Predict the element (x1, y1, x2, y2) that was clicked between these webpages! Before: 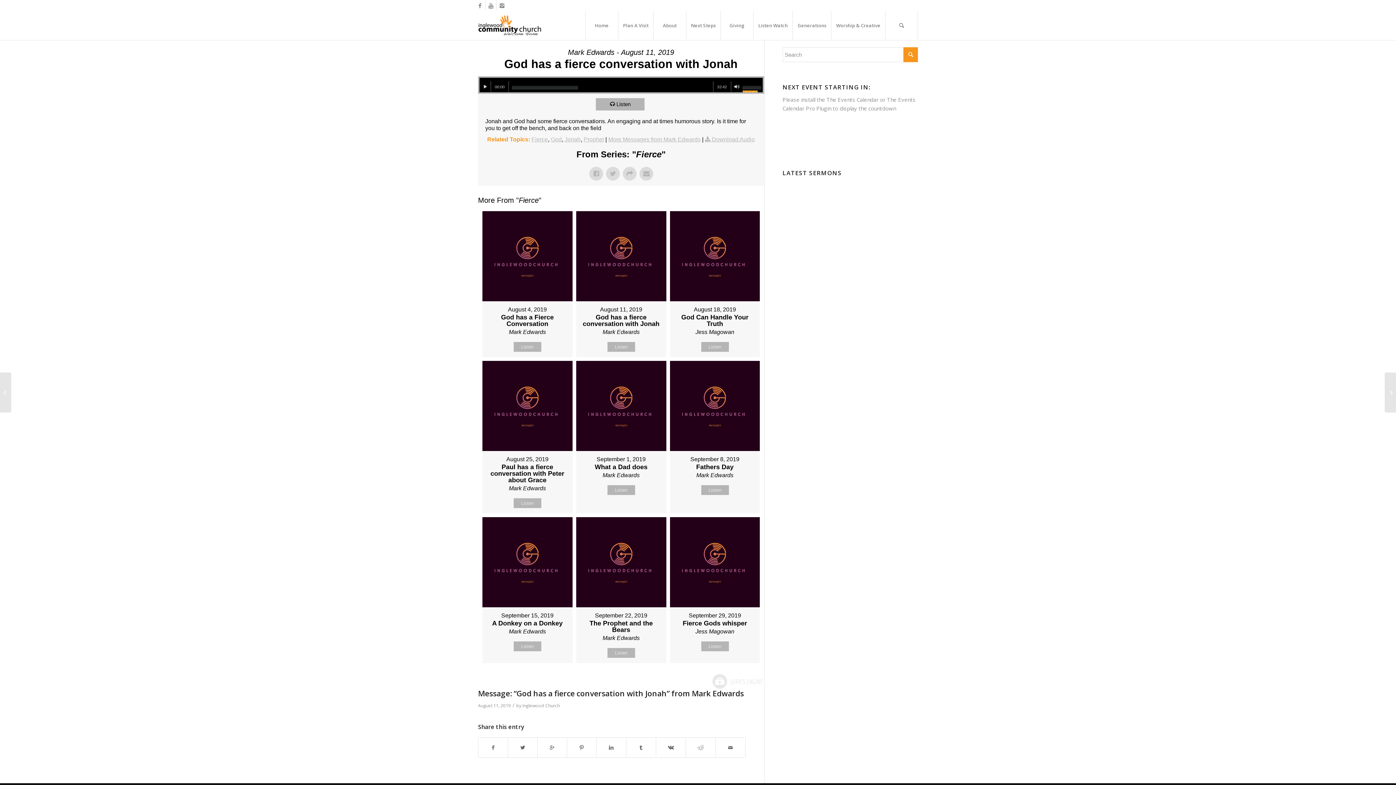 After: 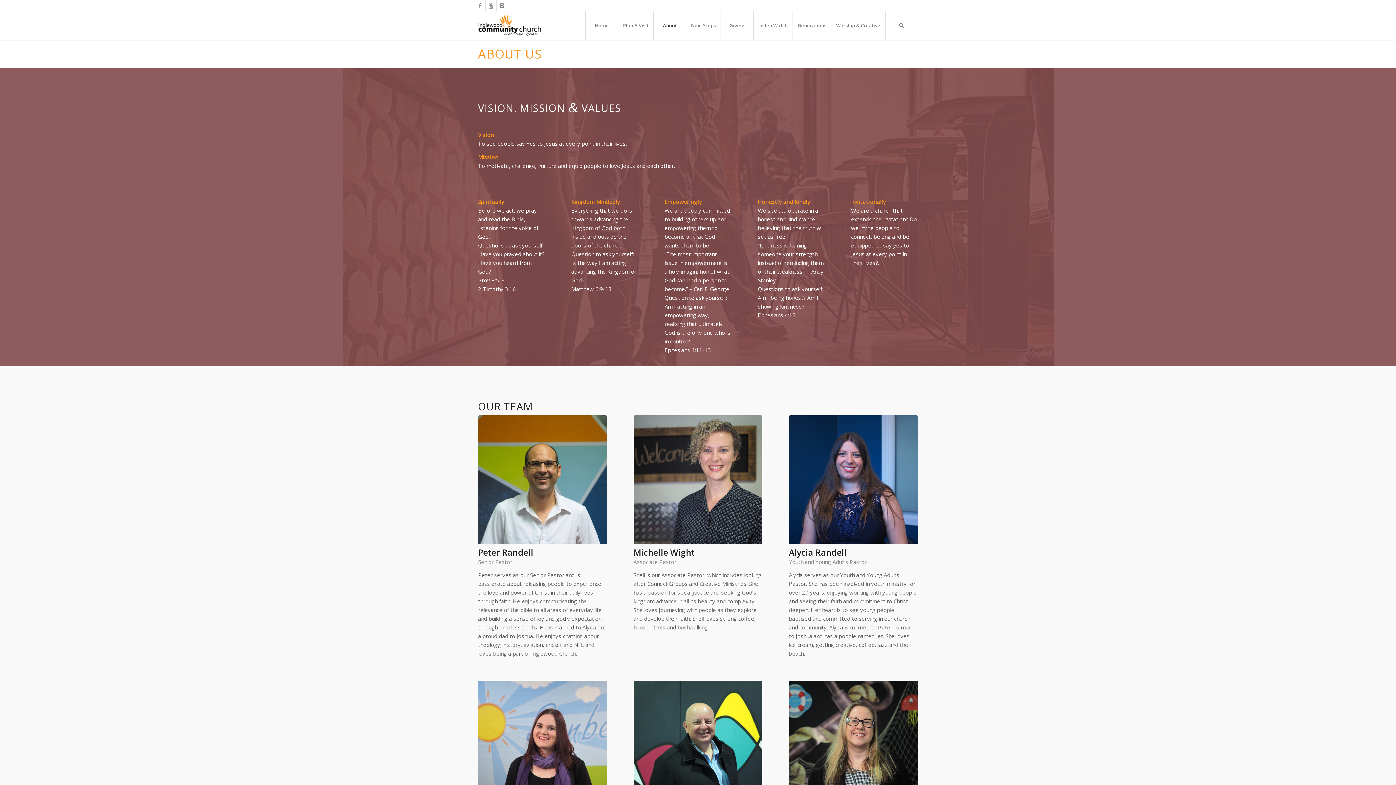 Action: label: About bbox: (653, 10, 686, 40)